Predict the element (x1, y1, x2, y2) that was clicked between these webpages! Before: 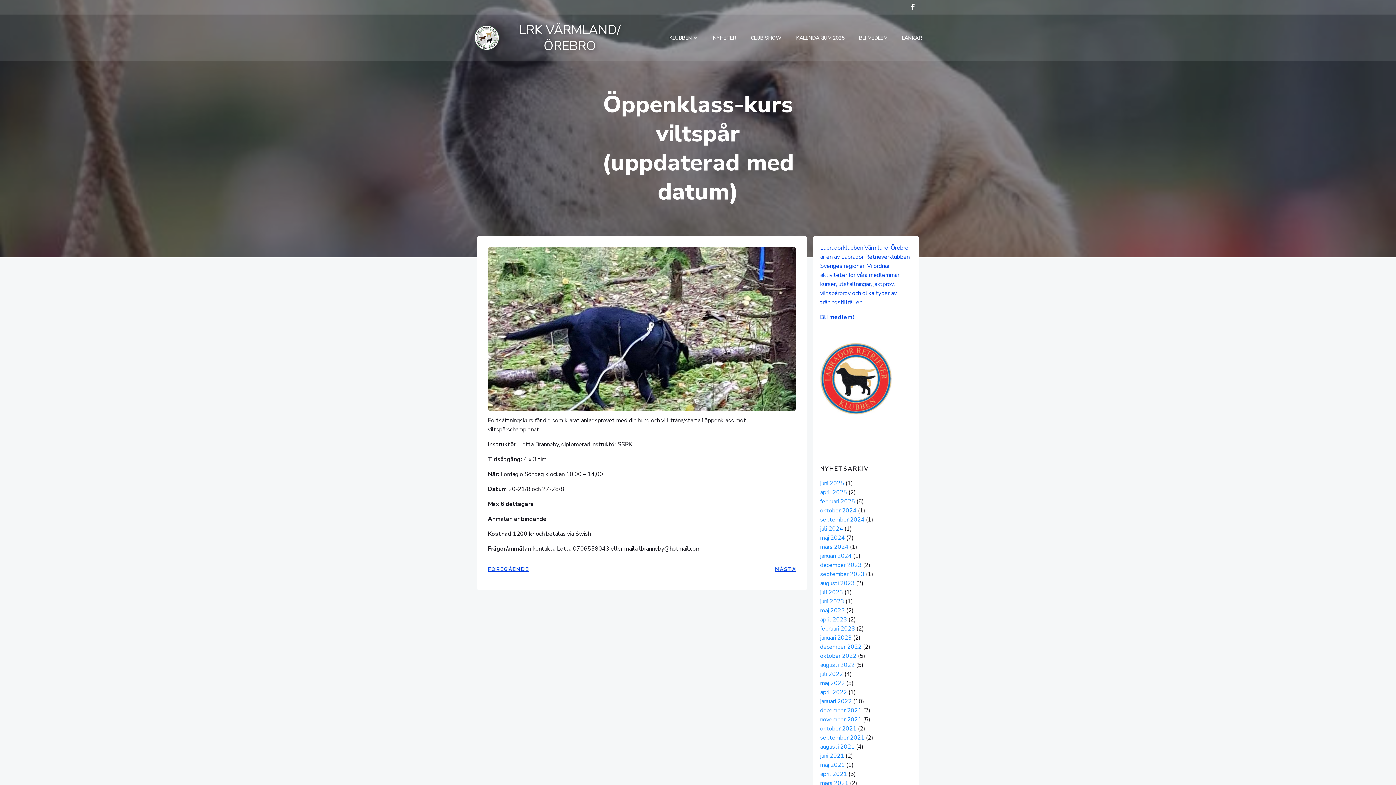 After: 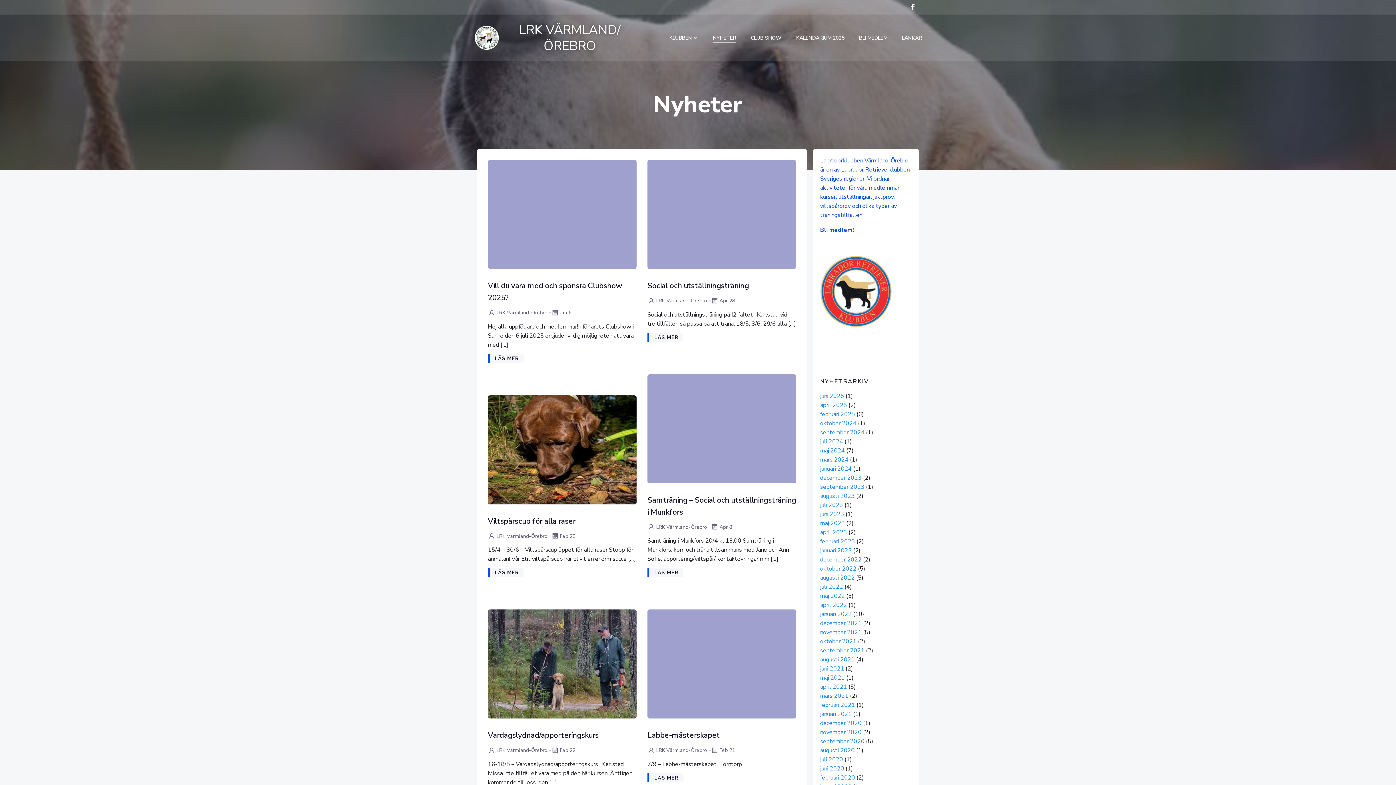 Action: label: NYHETER bbox: (713, 34, 736, 41)